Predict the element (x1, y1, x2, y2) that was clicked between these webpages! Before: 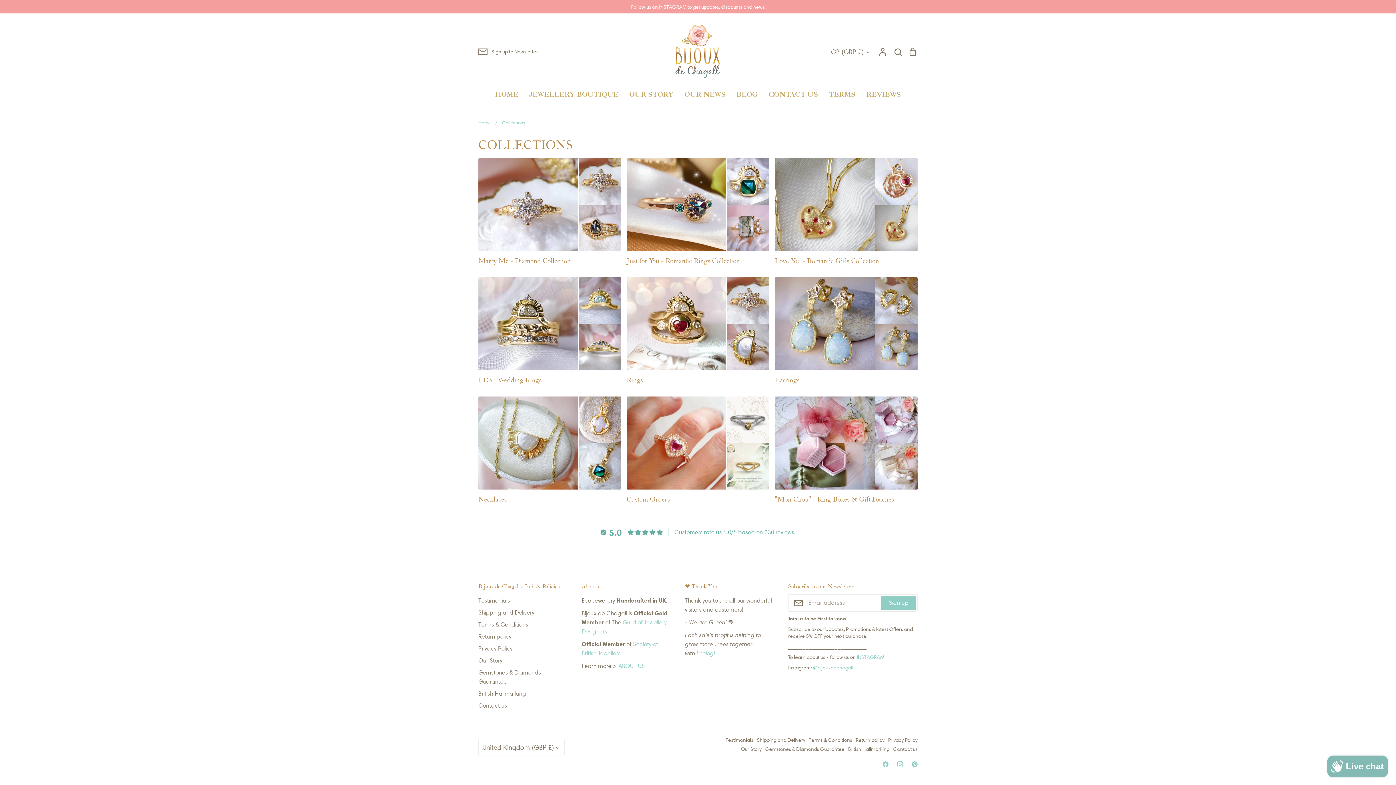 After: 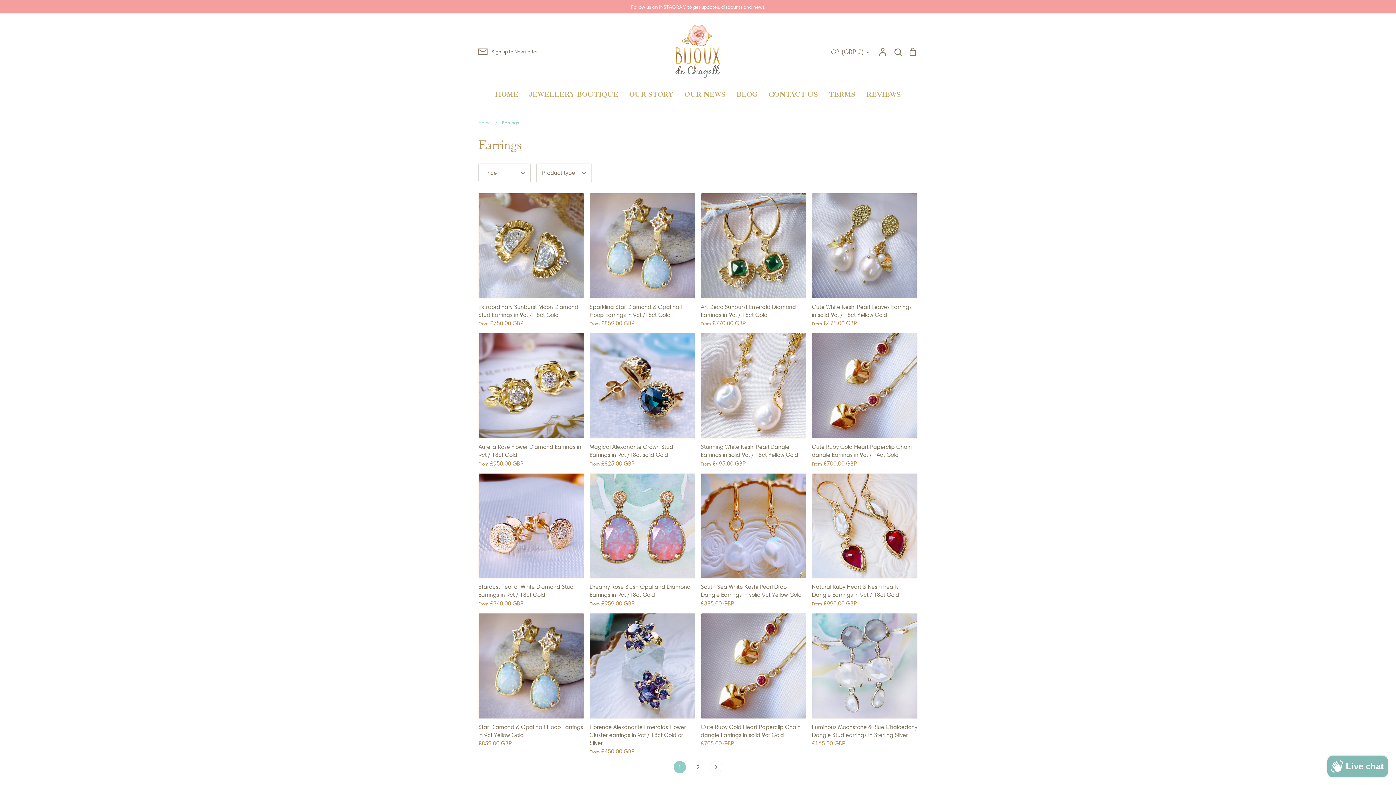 Action: bbox: (775, 277, 917, 385) label: Earrings